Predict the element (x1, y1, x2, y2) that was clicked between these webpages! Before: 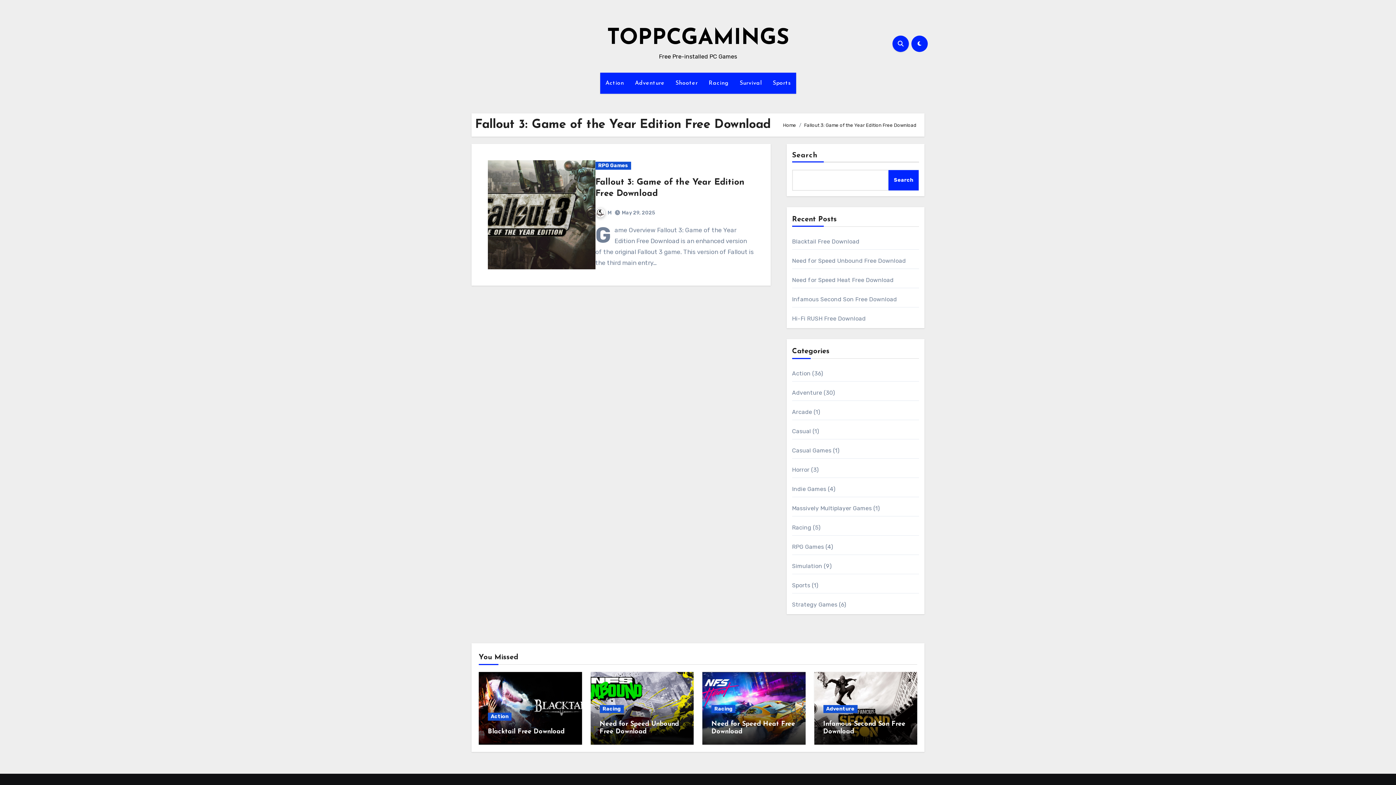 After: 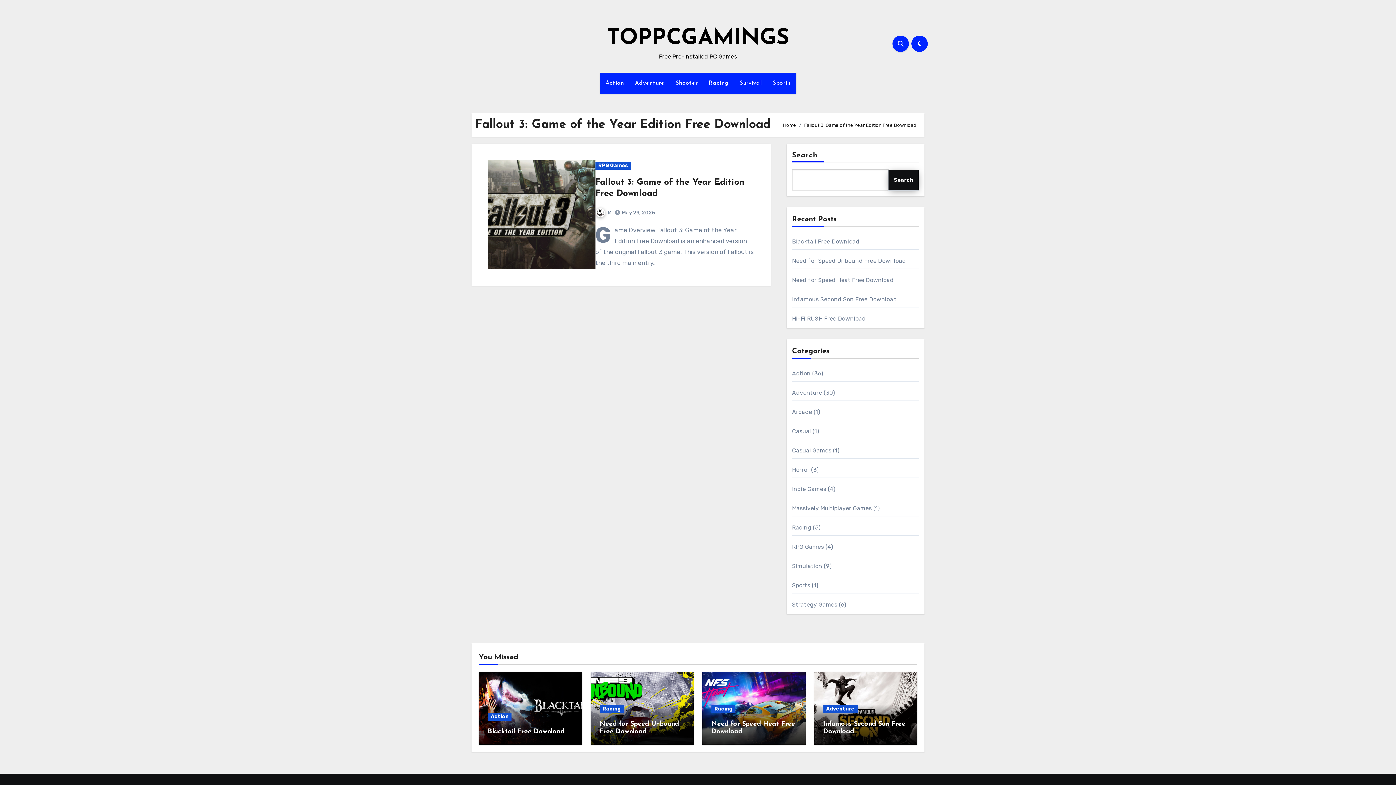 Action: label: Search bbox: (888, 169, 919, 190)